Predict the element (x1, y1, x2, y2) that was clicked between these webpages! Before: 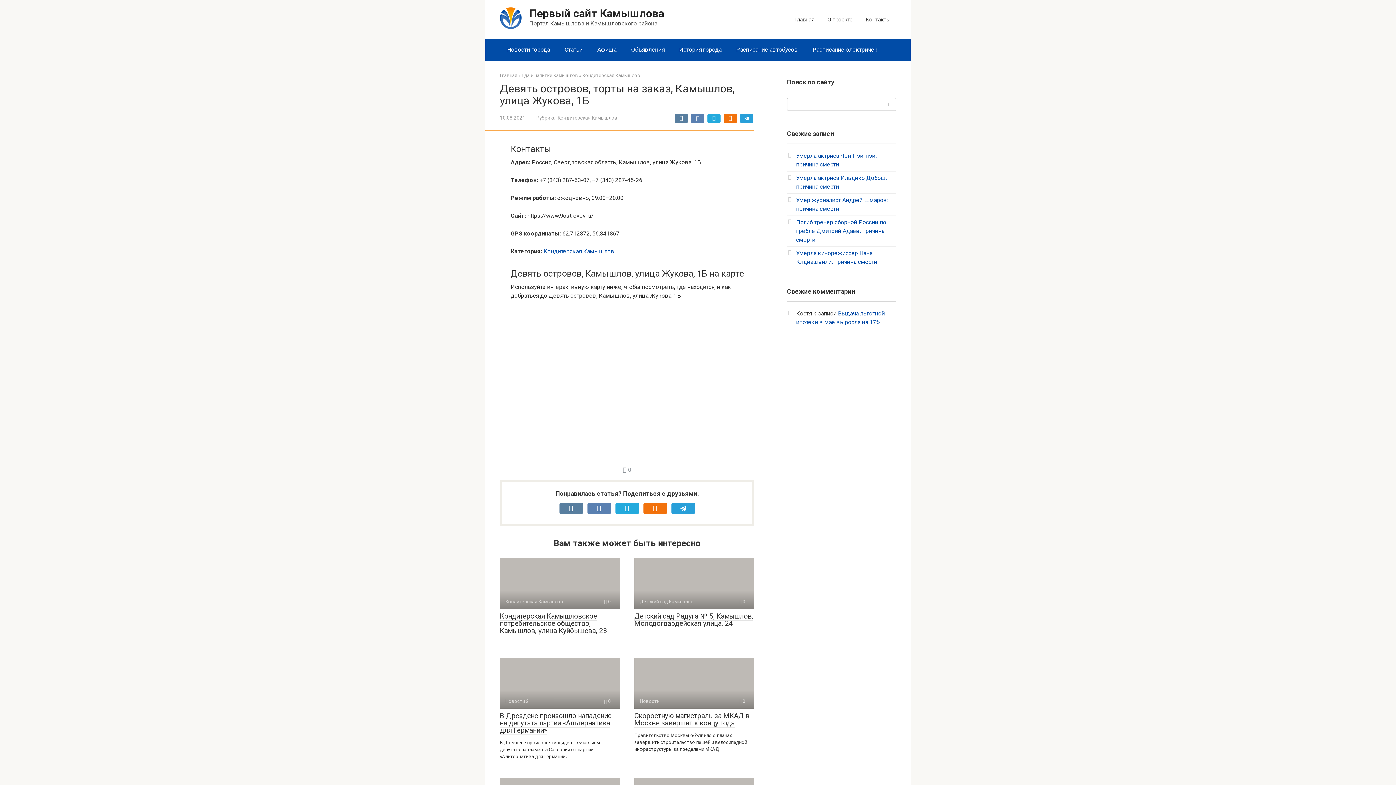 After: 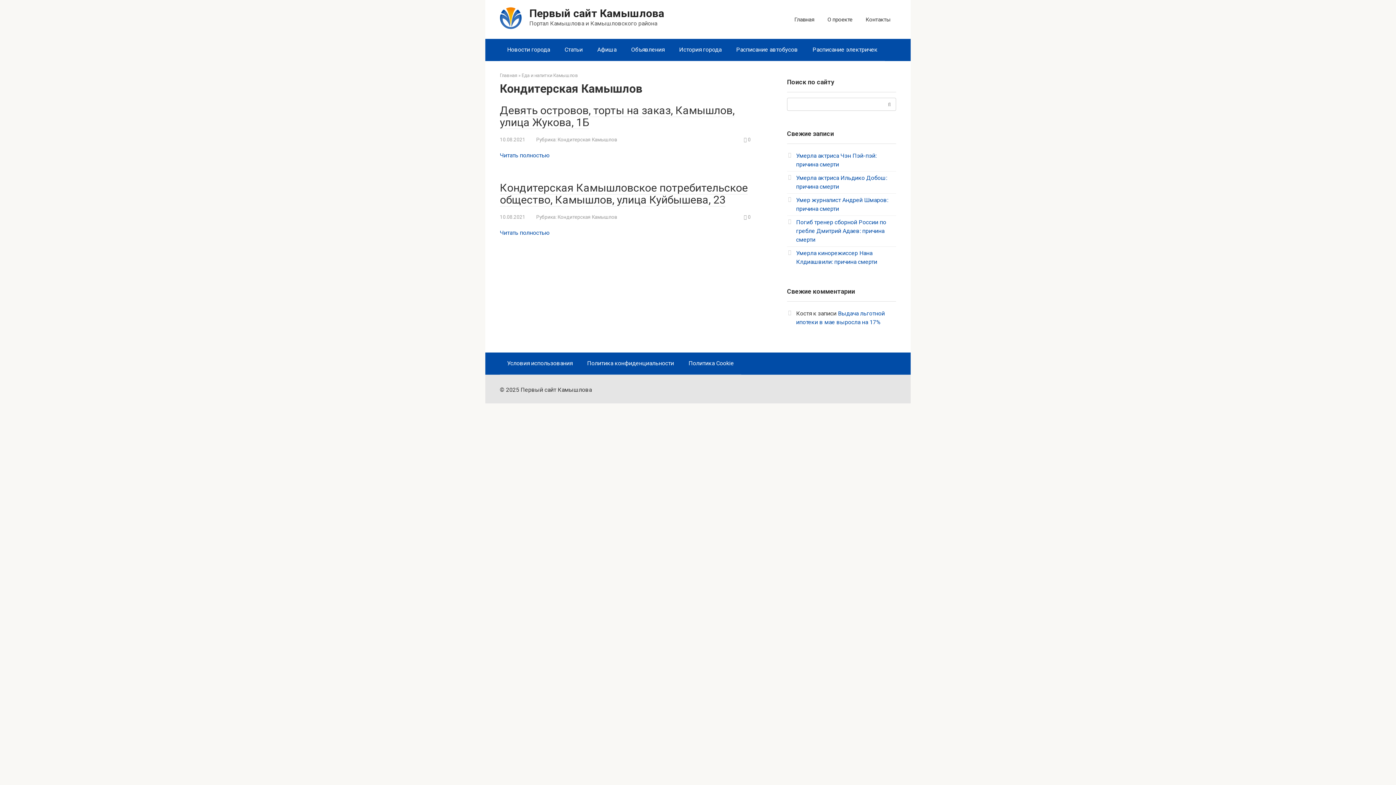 Action: label: Кондитерская Камышлов bbox: (557, 114, 617, 120)